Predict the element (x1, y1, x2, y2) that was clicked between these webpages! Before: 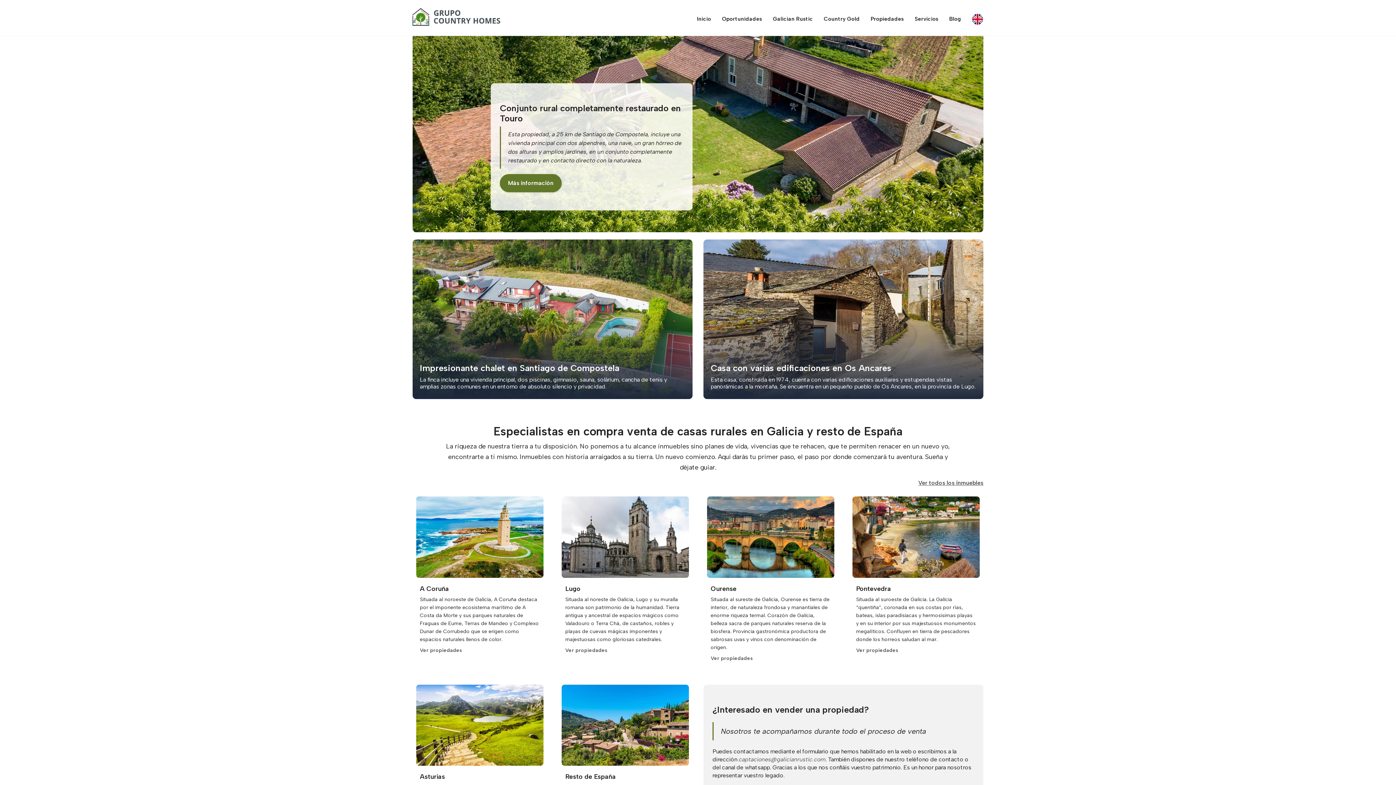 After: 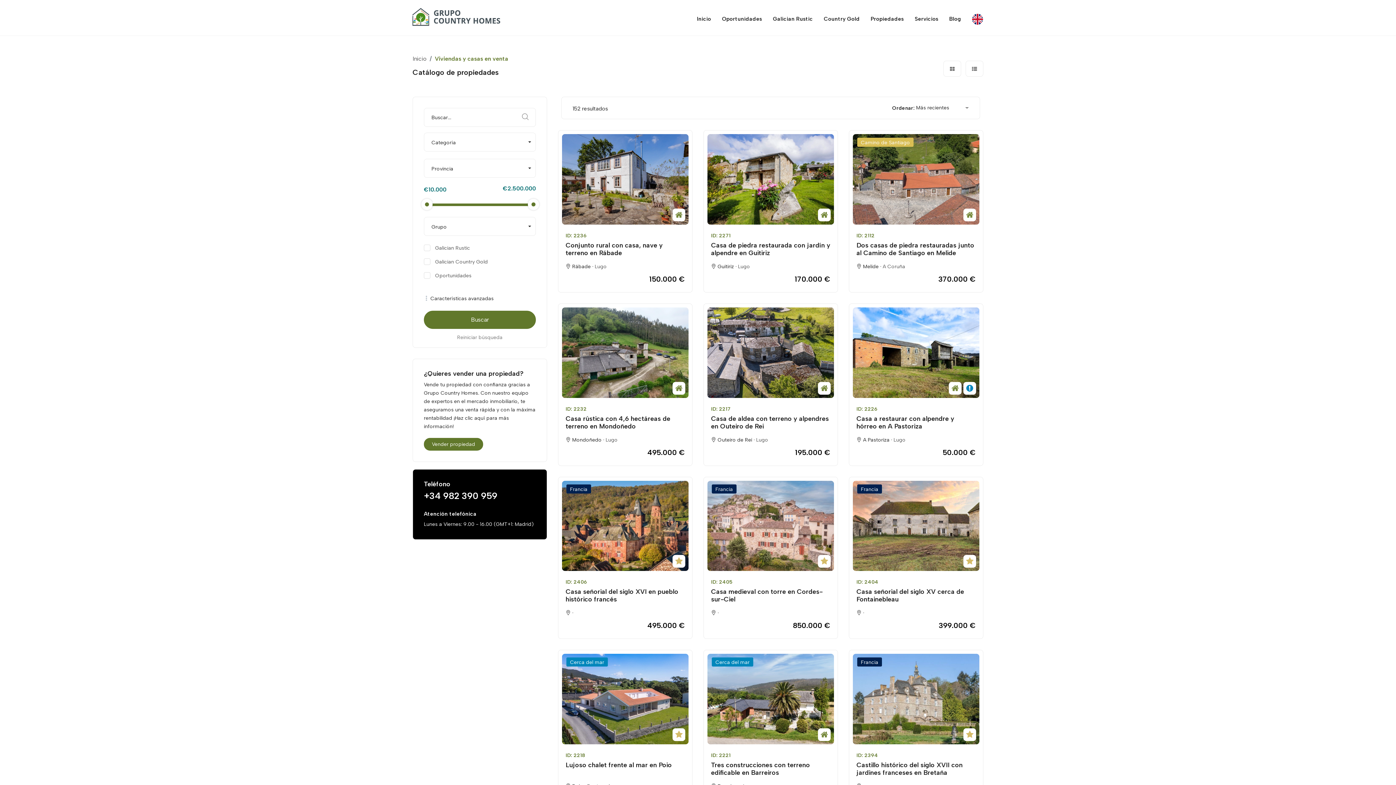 Action: bbox: (918, 478, 983, 487) label: Ver todos los inmuebles